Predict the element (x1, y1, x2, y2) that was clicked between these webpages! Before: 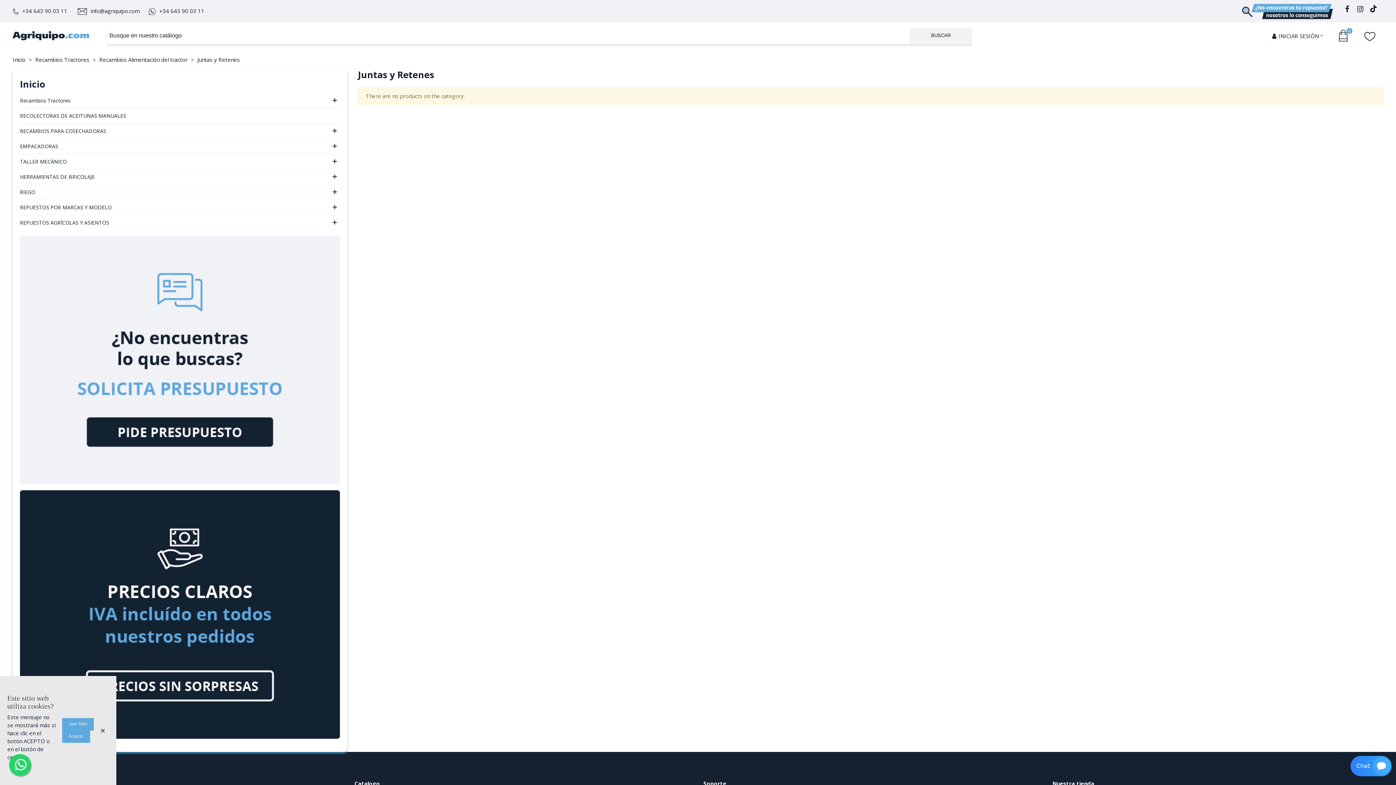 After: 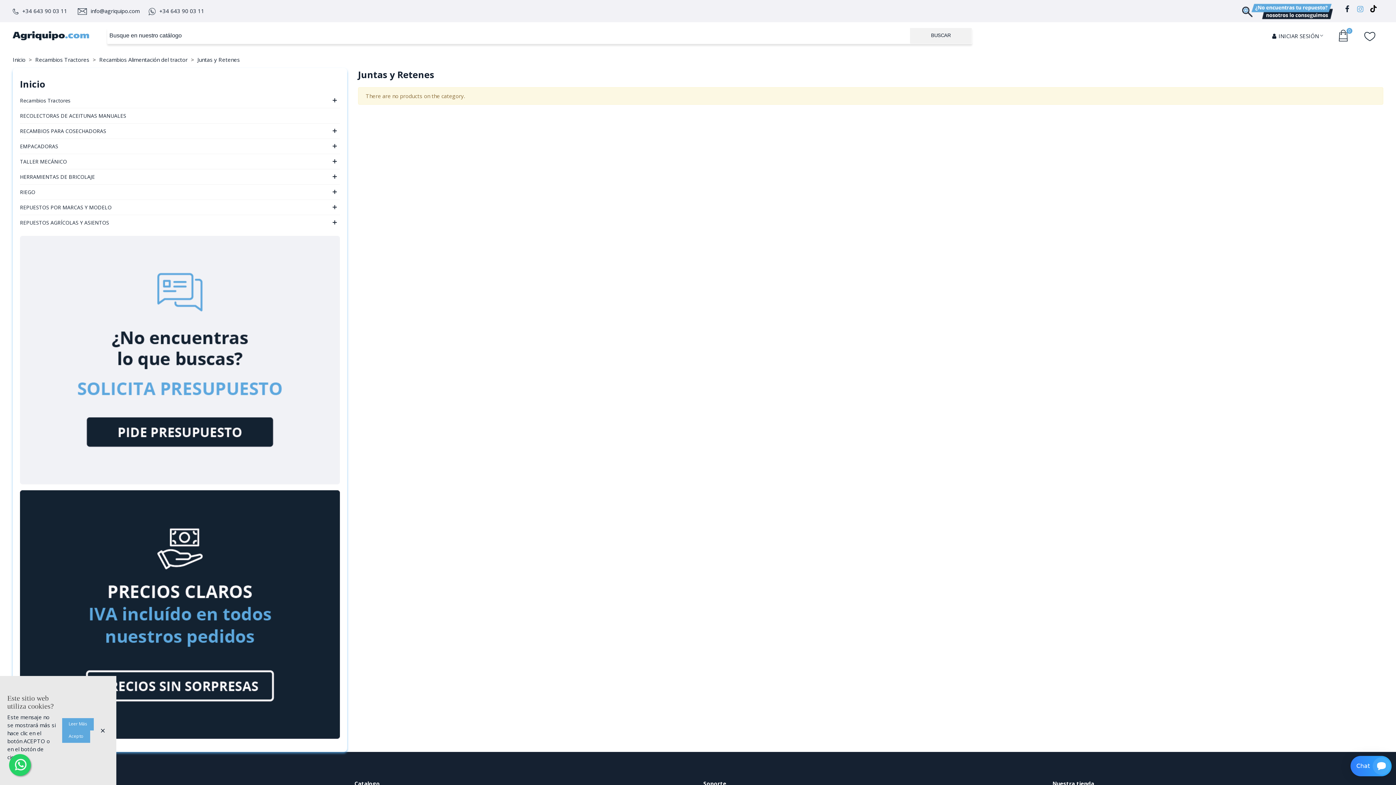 Action: bbox: (1356, 3, 1364, 14)